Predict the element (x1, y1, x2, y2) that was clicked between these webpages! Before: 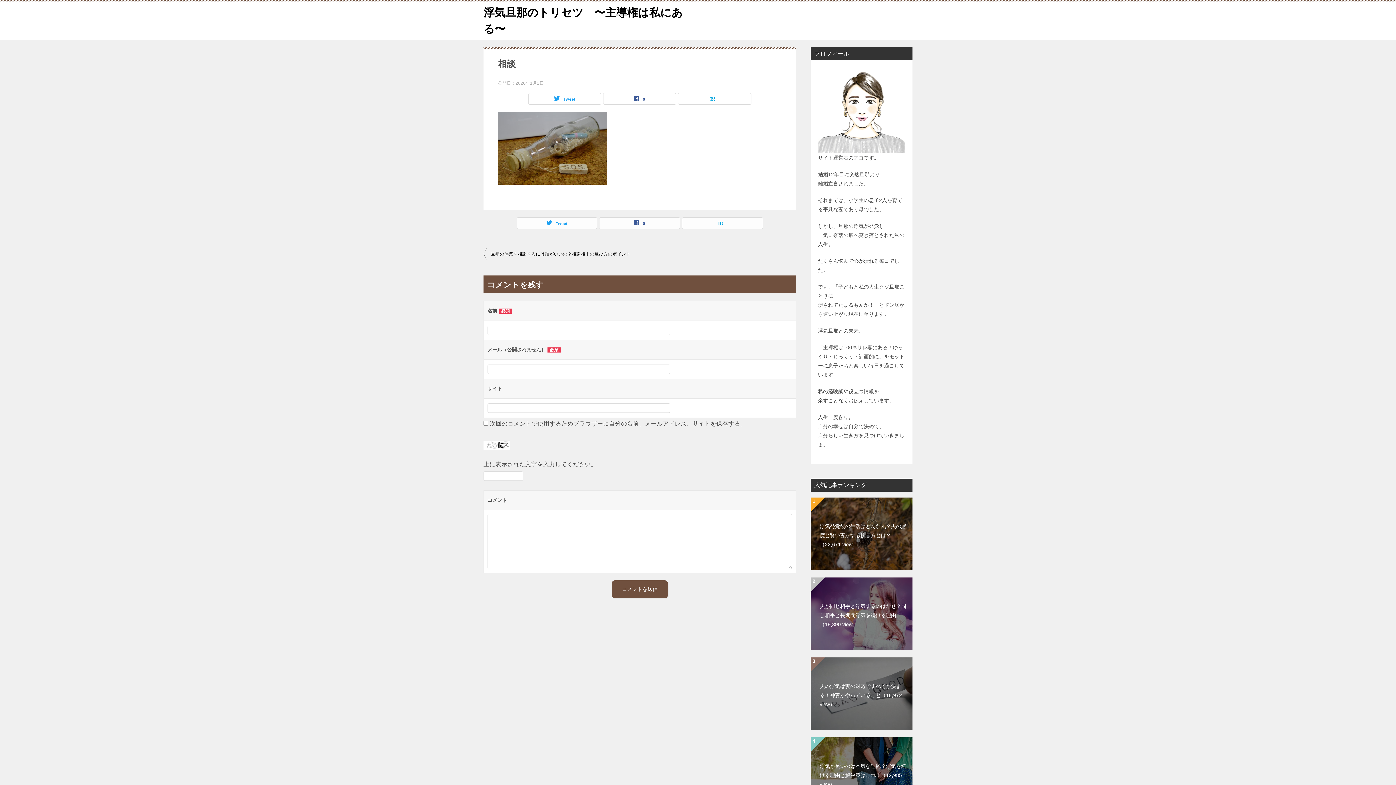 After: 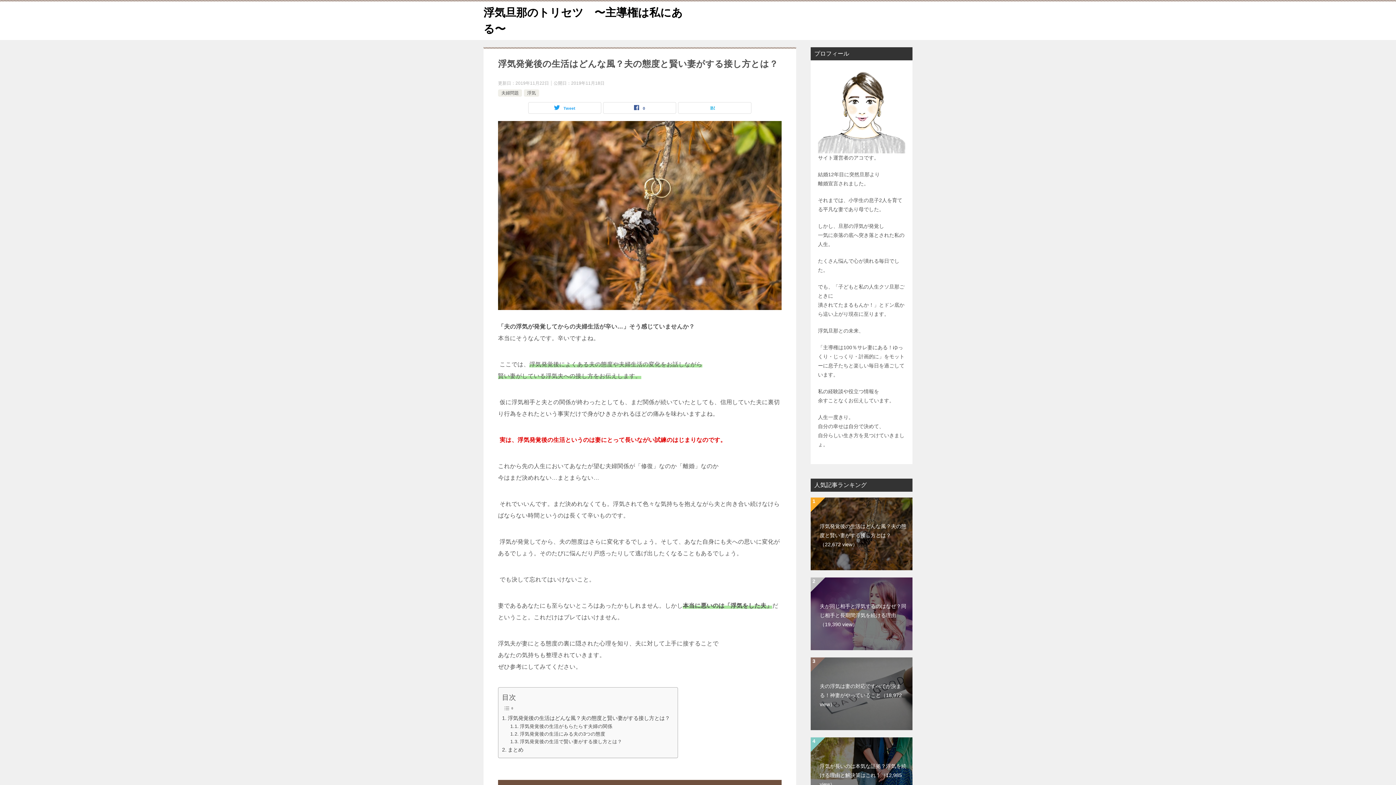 Action: label: 浮気発覚後の生活はどんな風？夫の態度と賢い妻がする接し方とは？（22,671 view） bbox: (810, 497, 912, 570)